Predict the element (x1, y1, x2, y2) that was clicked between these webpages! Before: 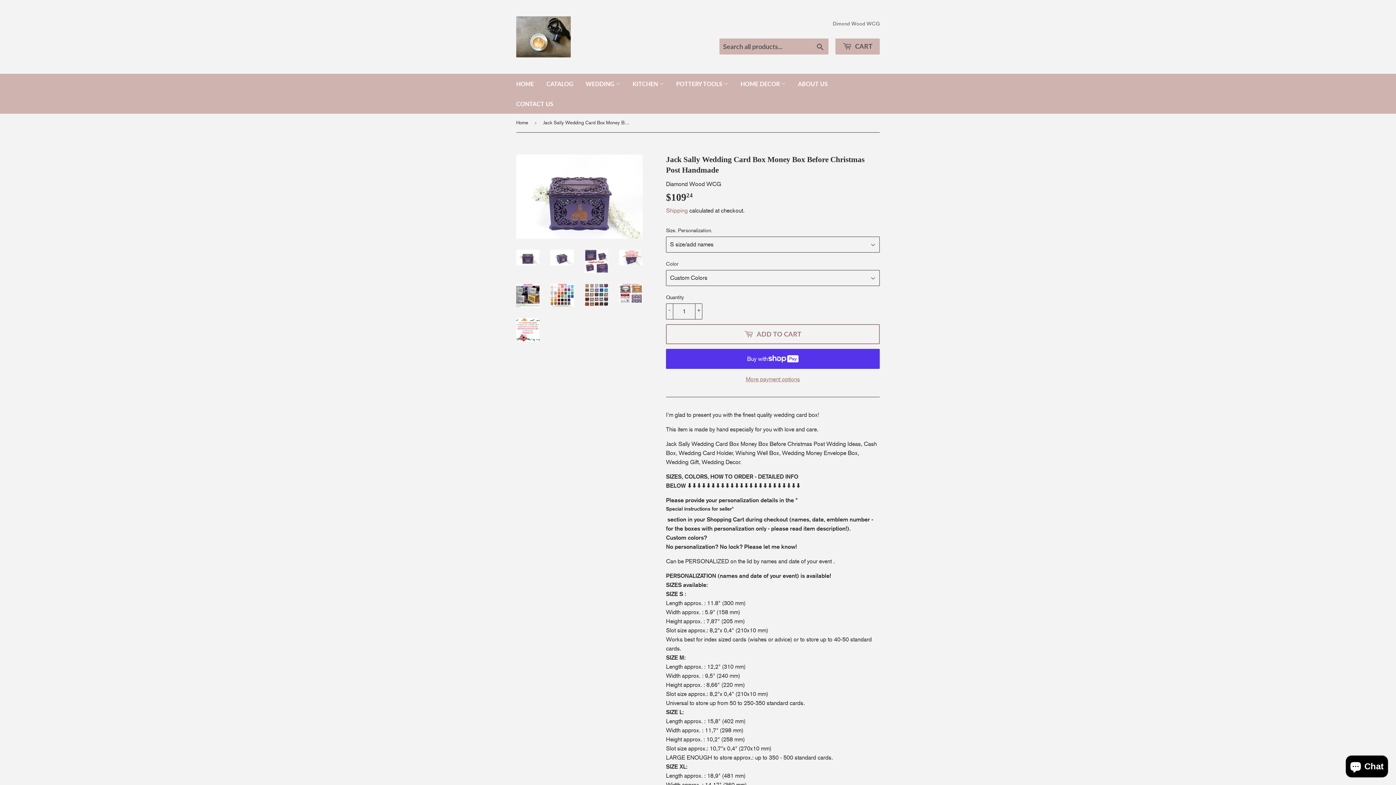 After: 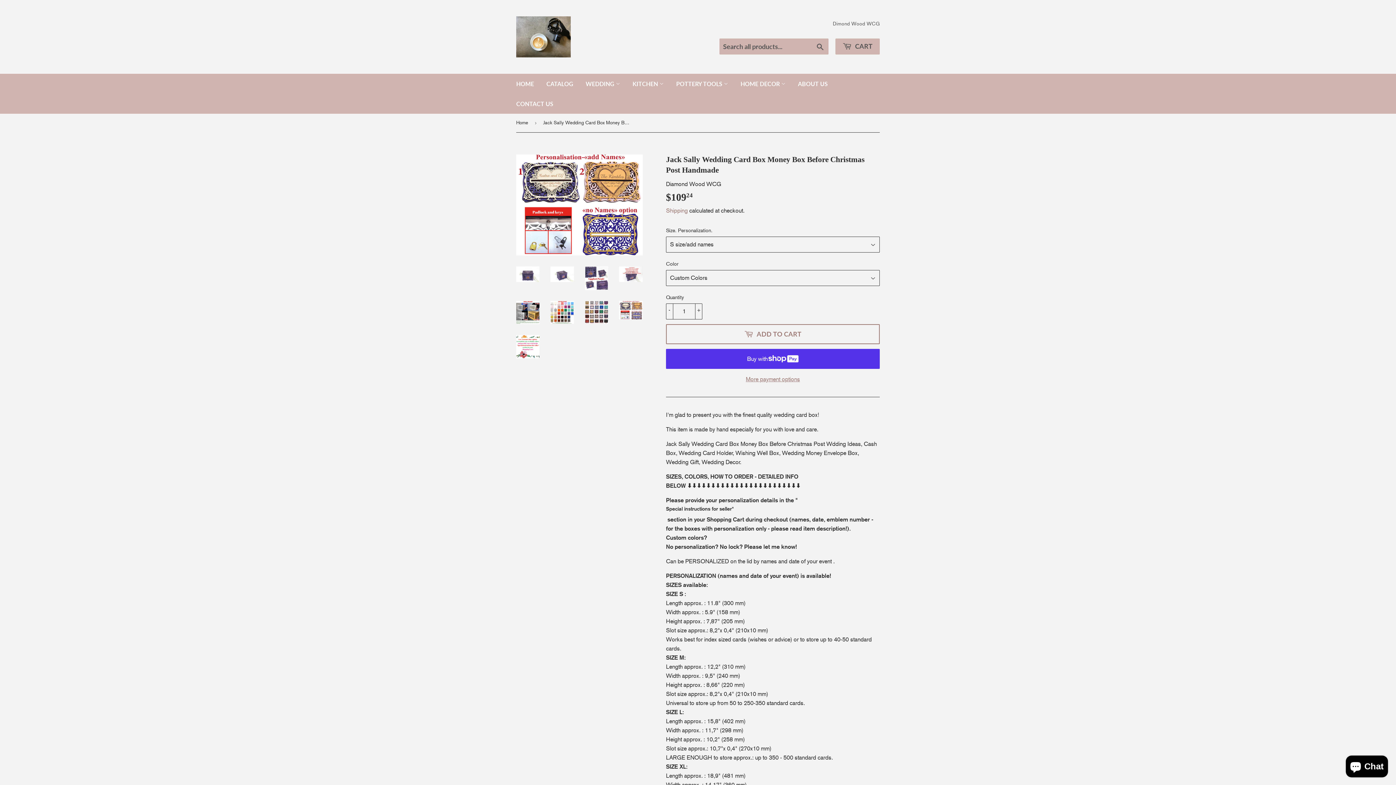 Action: bbox: (619, 284, 642, 302)